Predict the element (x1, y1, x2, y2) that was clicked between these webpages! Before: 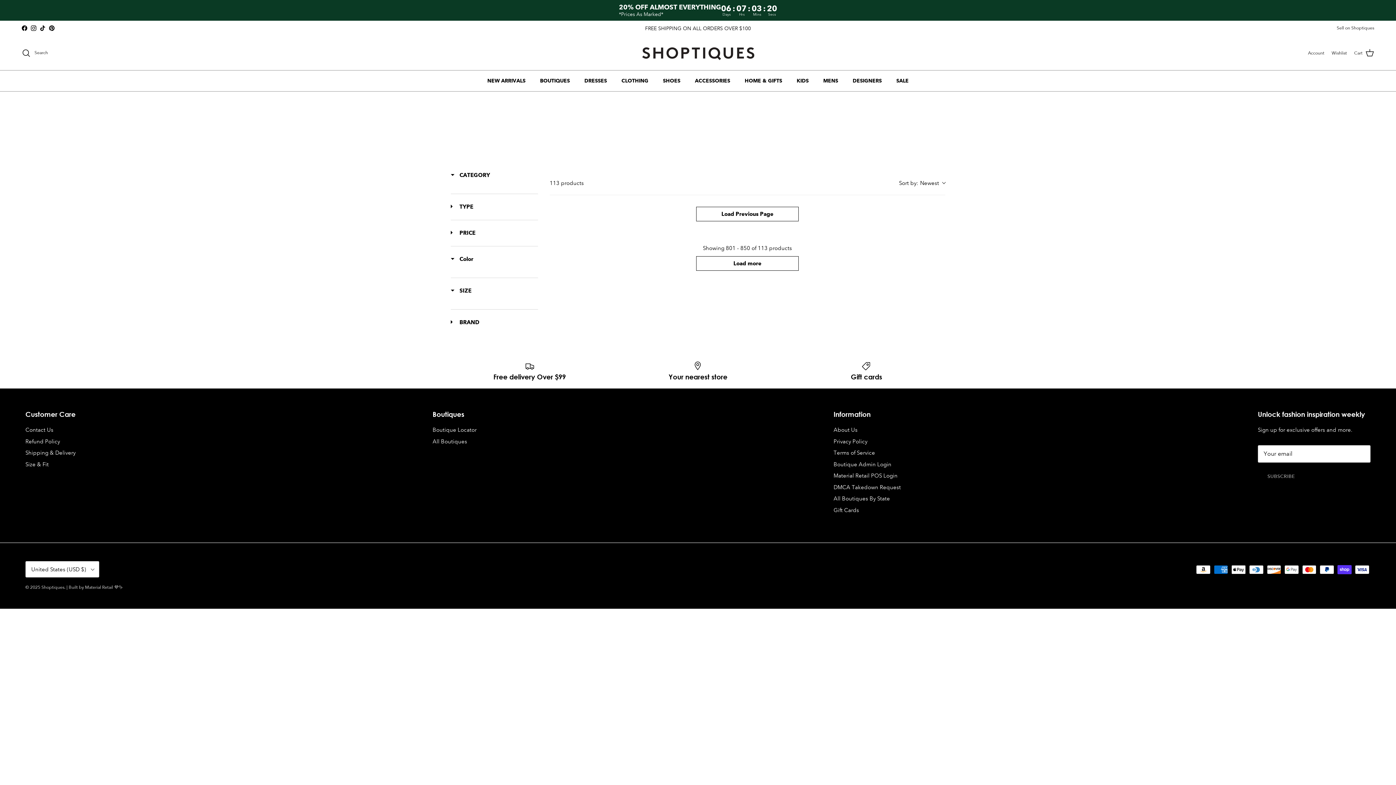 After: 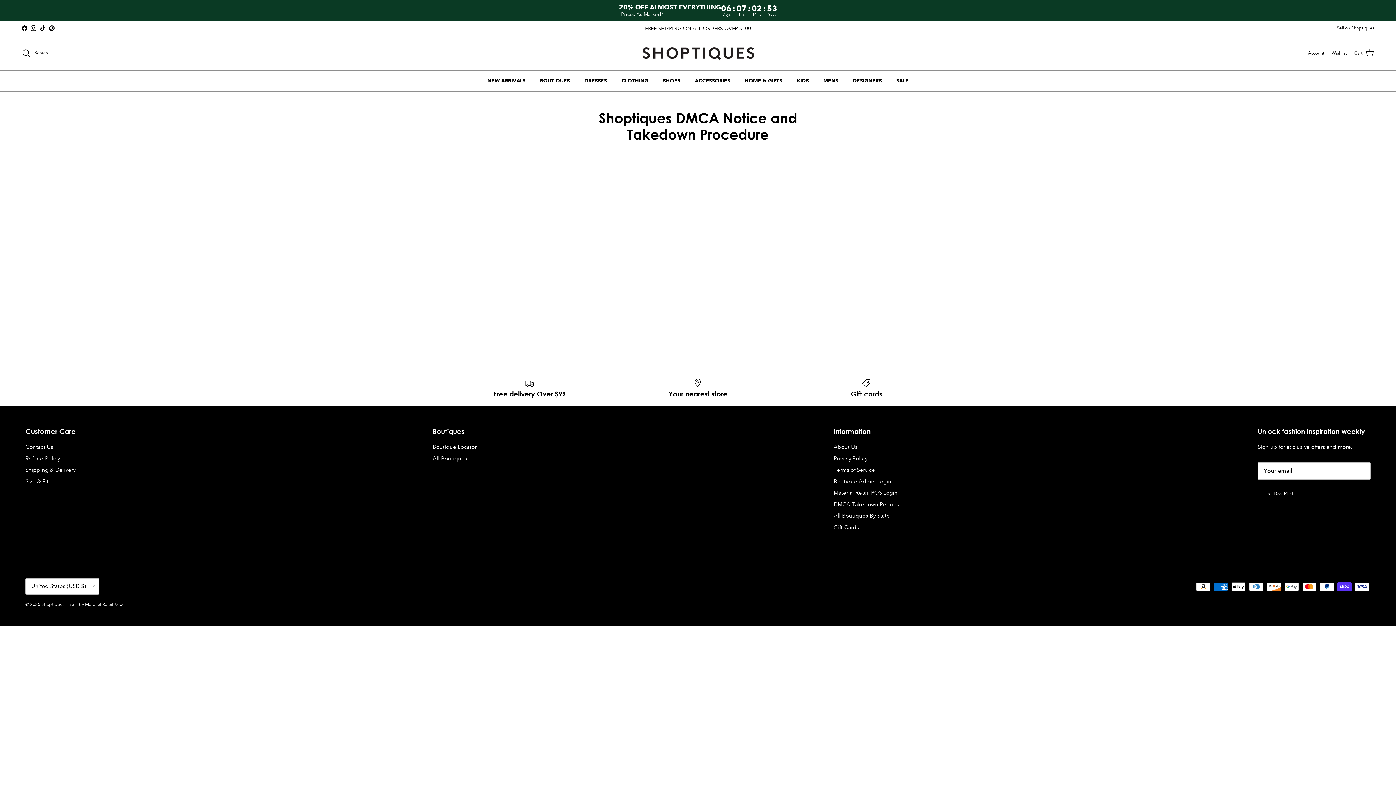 Action: bbox: (833, 484, 901, 490) label: DMCA Takedown Request